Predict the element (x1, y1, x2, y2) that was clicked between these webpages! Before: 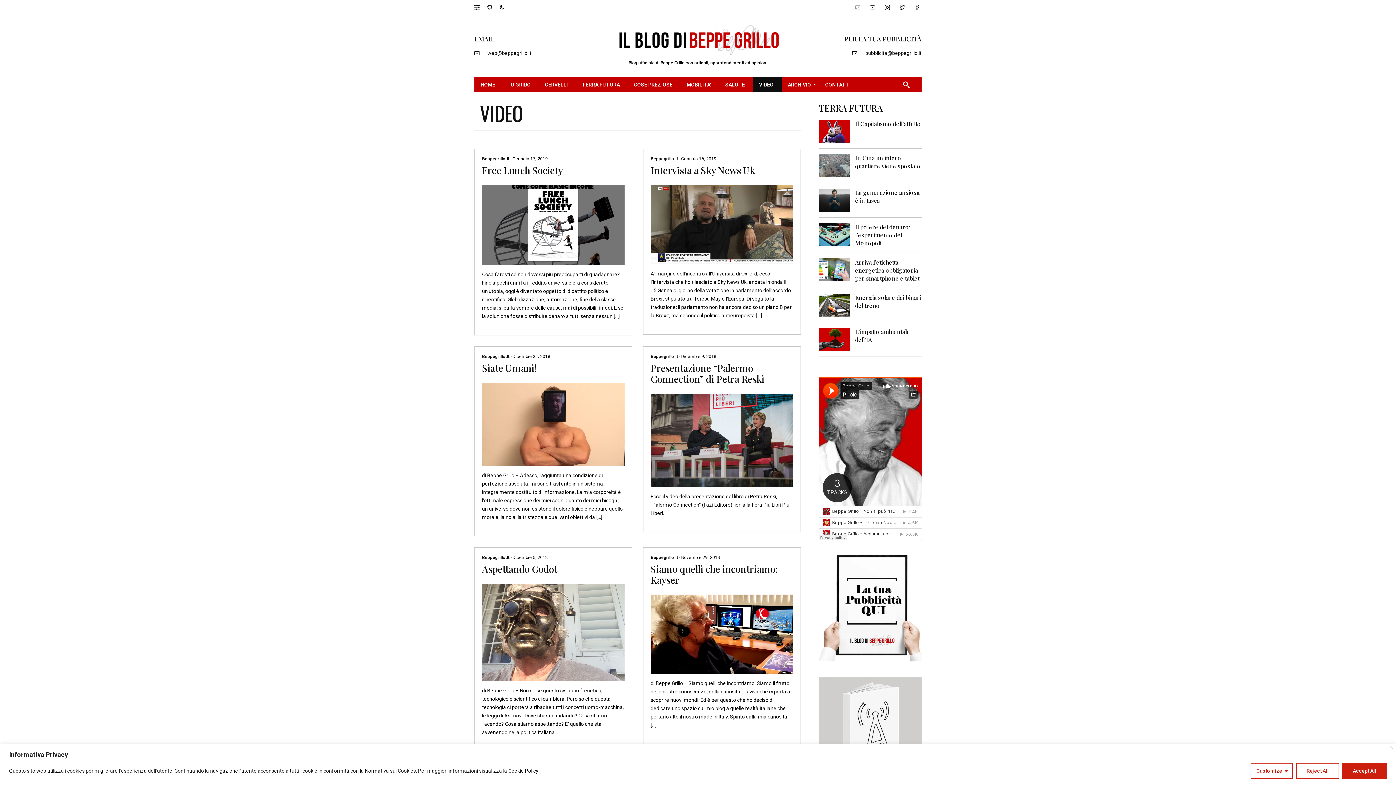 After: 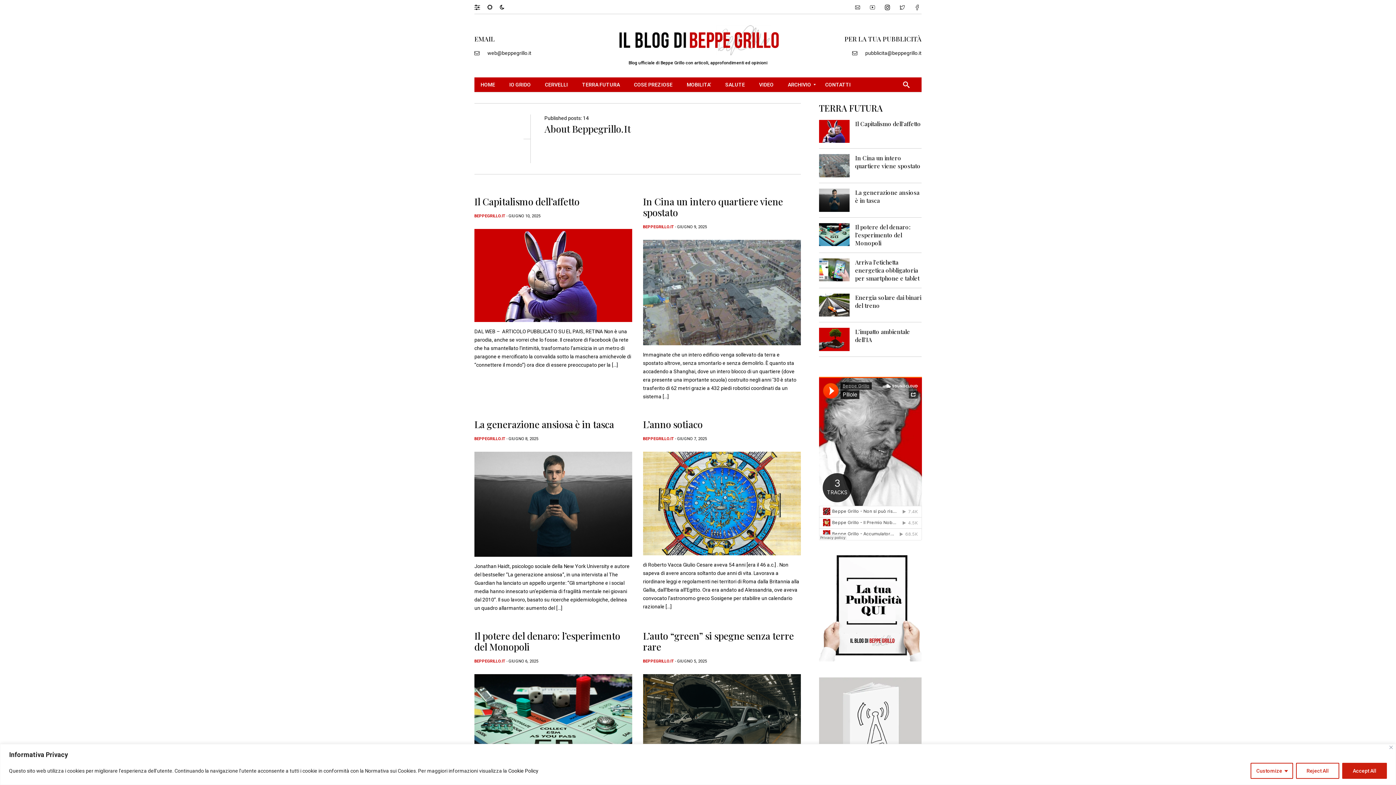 Action: bbox: (482, 354, 510, 359) label: Beppegrillo.It 